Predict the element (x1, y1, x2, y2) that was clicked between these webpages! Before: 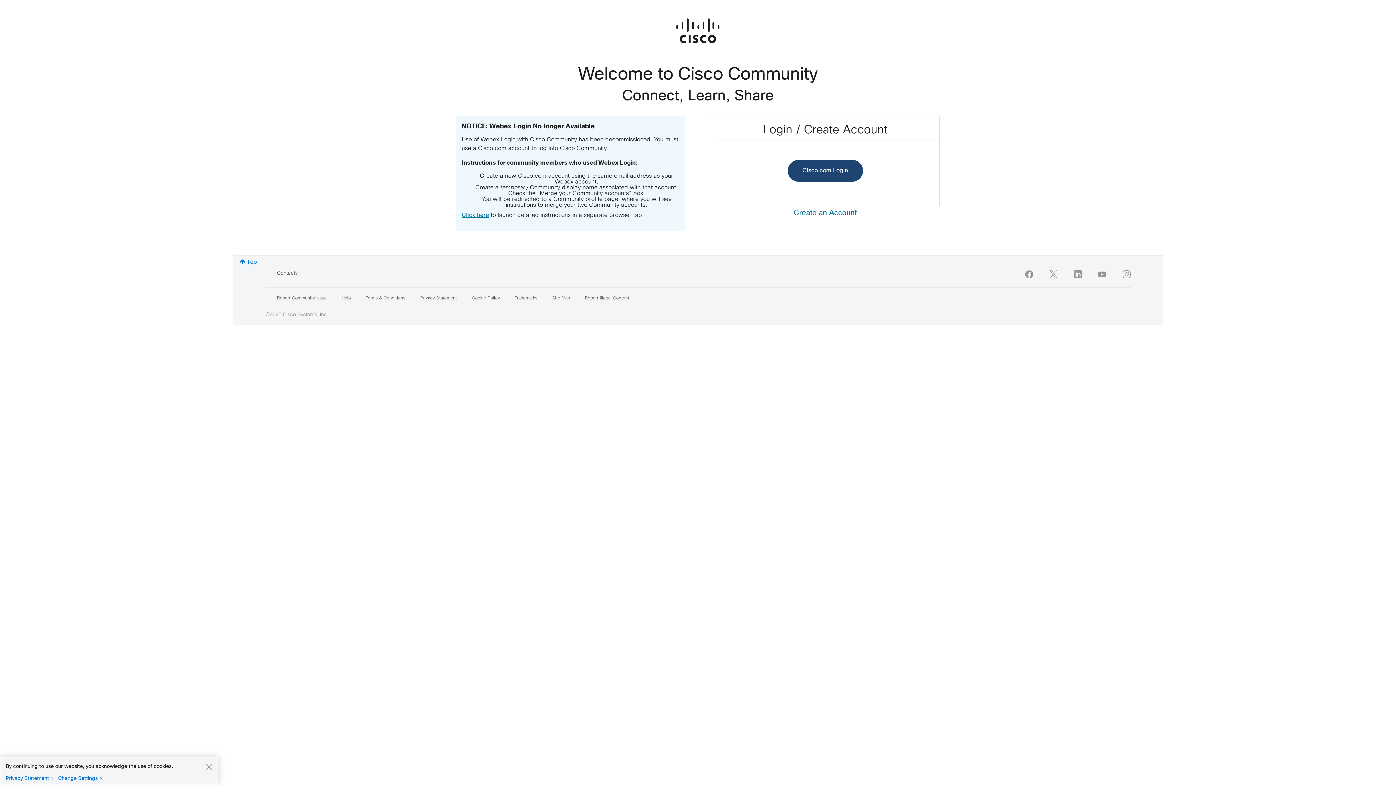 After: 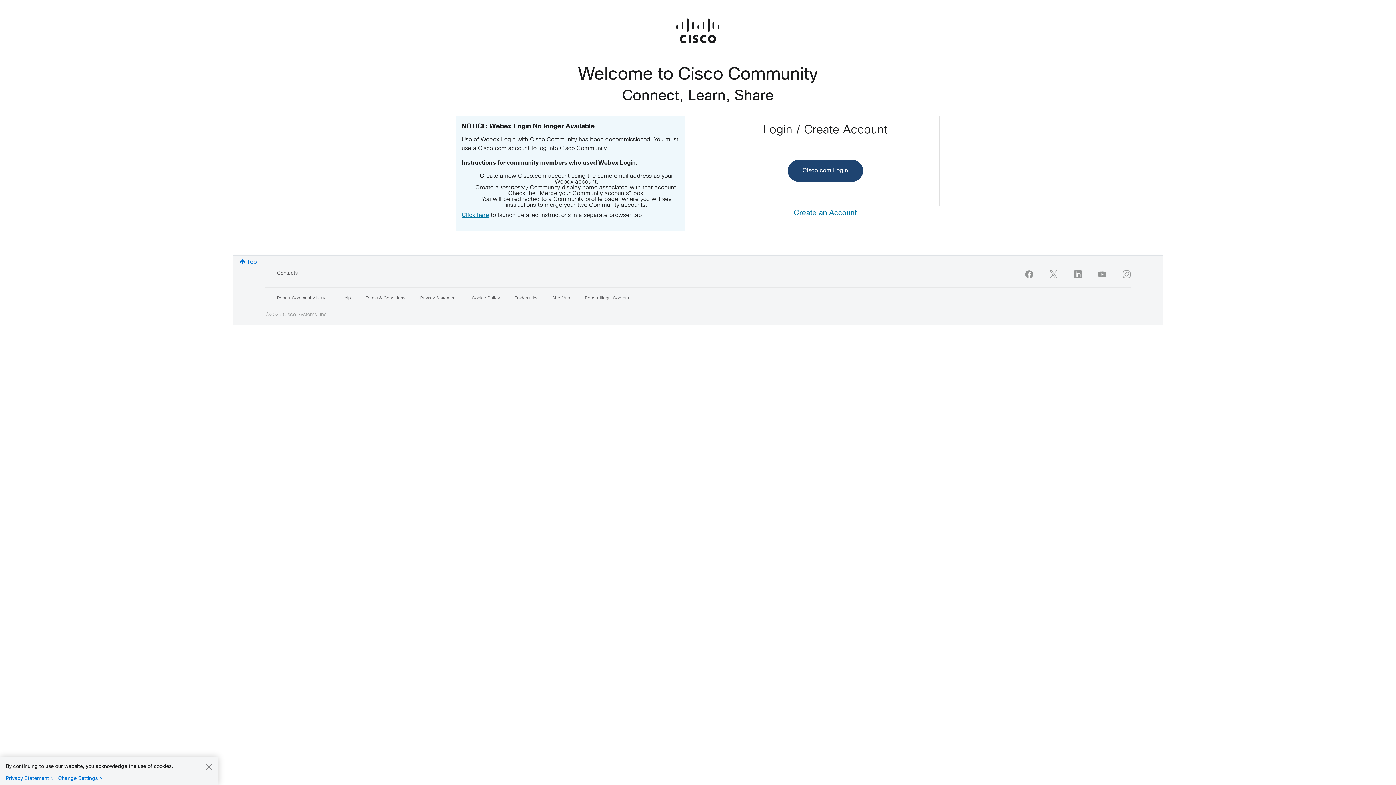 Action: label: Privacy Statement bbox: (420, 296, 457, 300)